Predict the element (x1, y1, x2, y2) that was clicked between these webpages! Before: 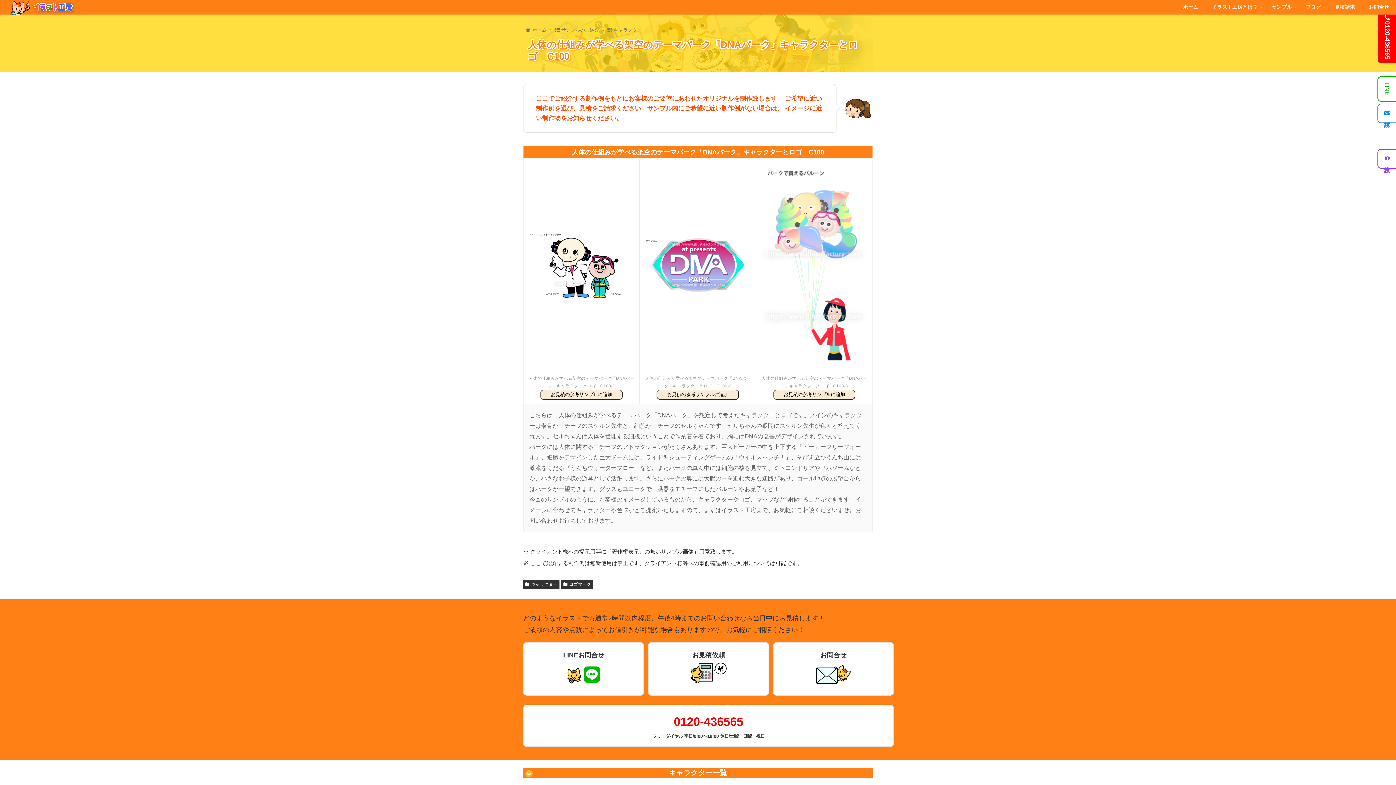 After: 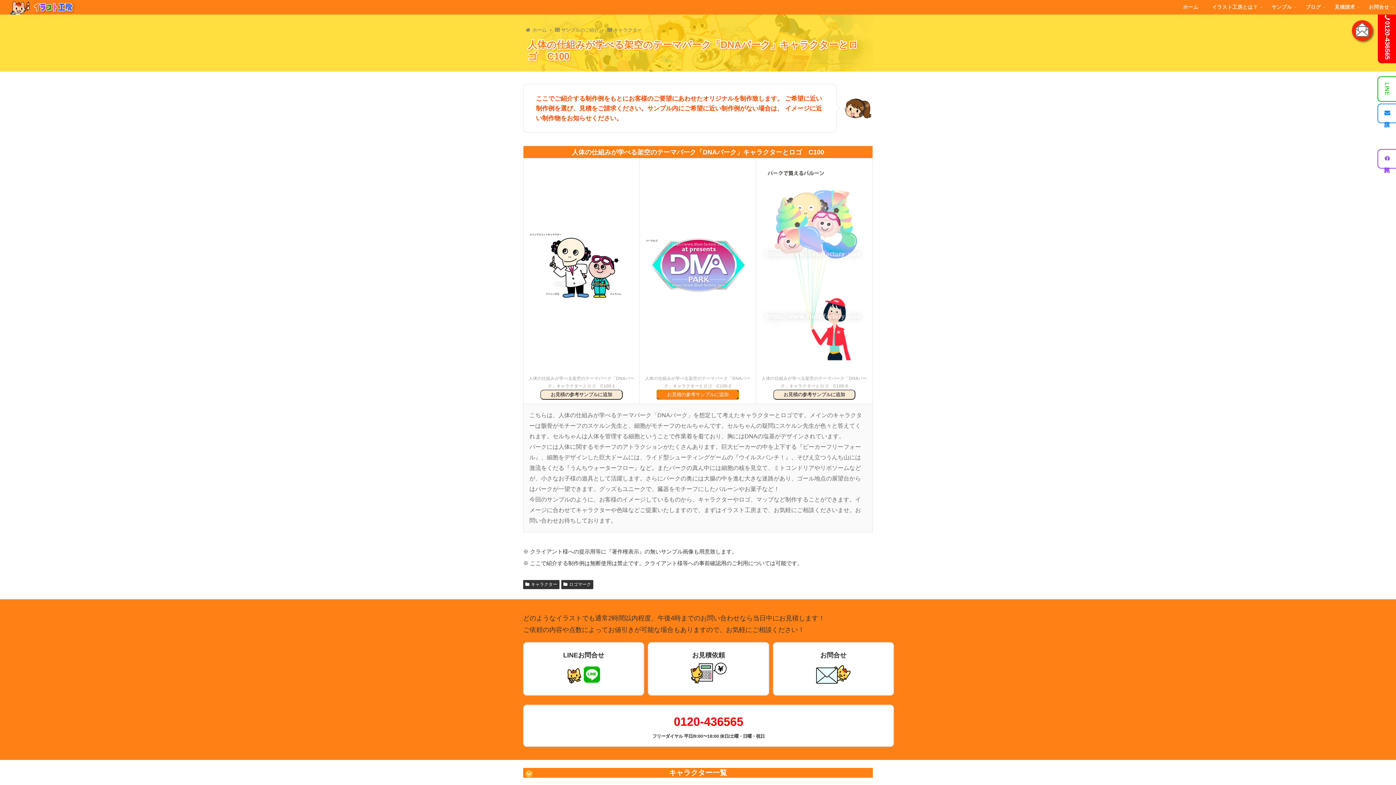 Action: bbox: (656, 389, 739, 399) label: お見積の参考サンプルに追加